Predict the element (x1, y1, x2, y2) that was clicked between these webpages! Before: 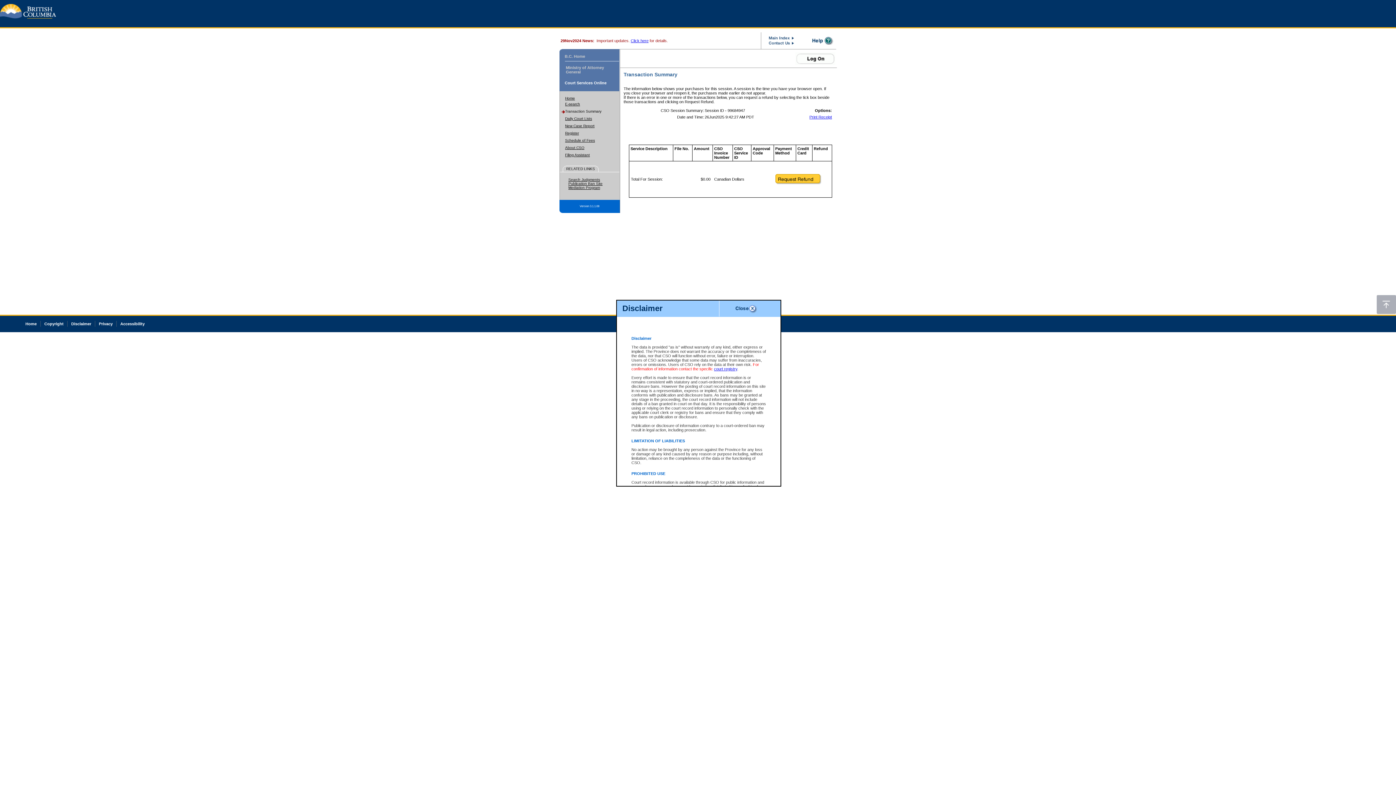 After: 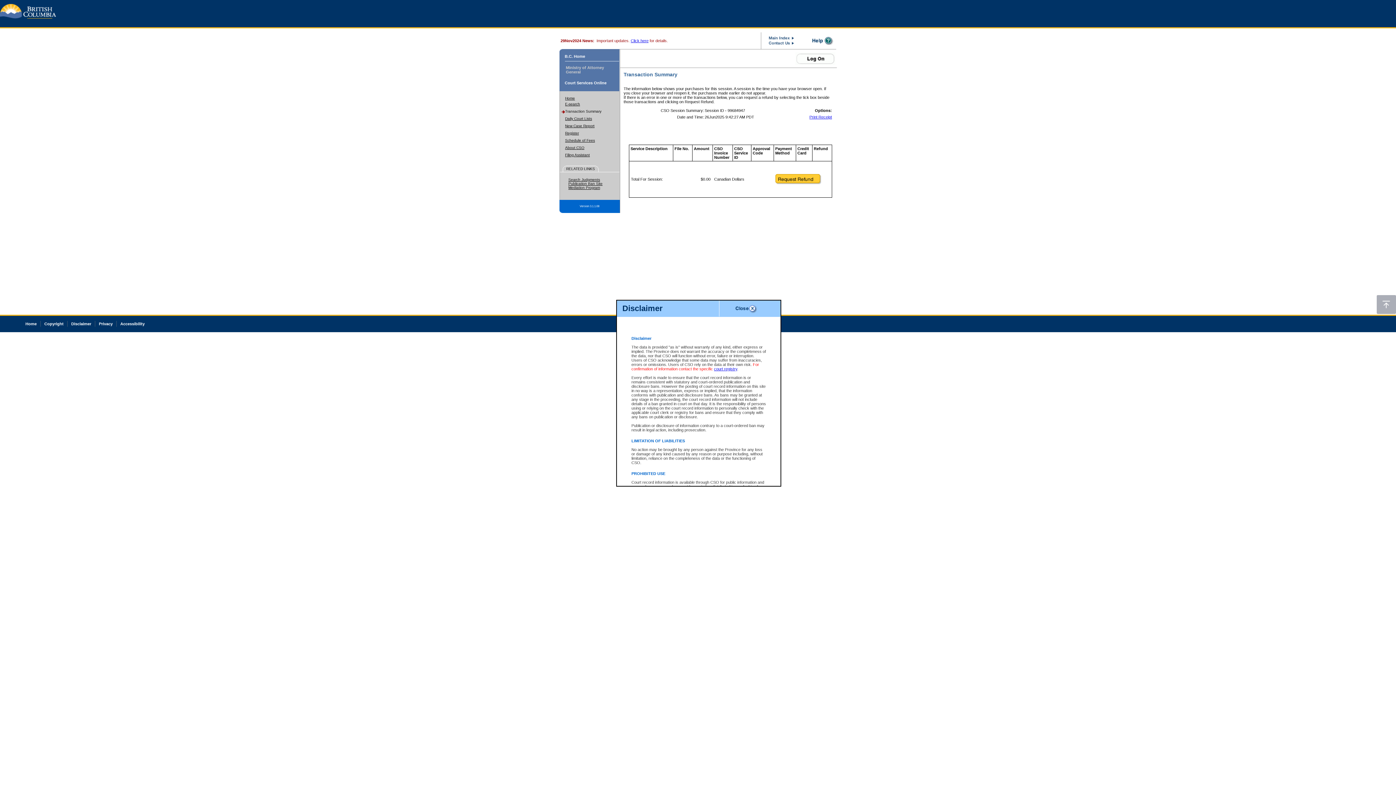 Action: bbox: (564, 54, 585, 58) label: B.C. Home